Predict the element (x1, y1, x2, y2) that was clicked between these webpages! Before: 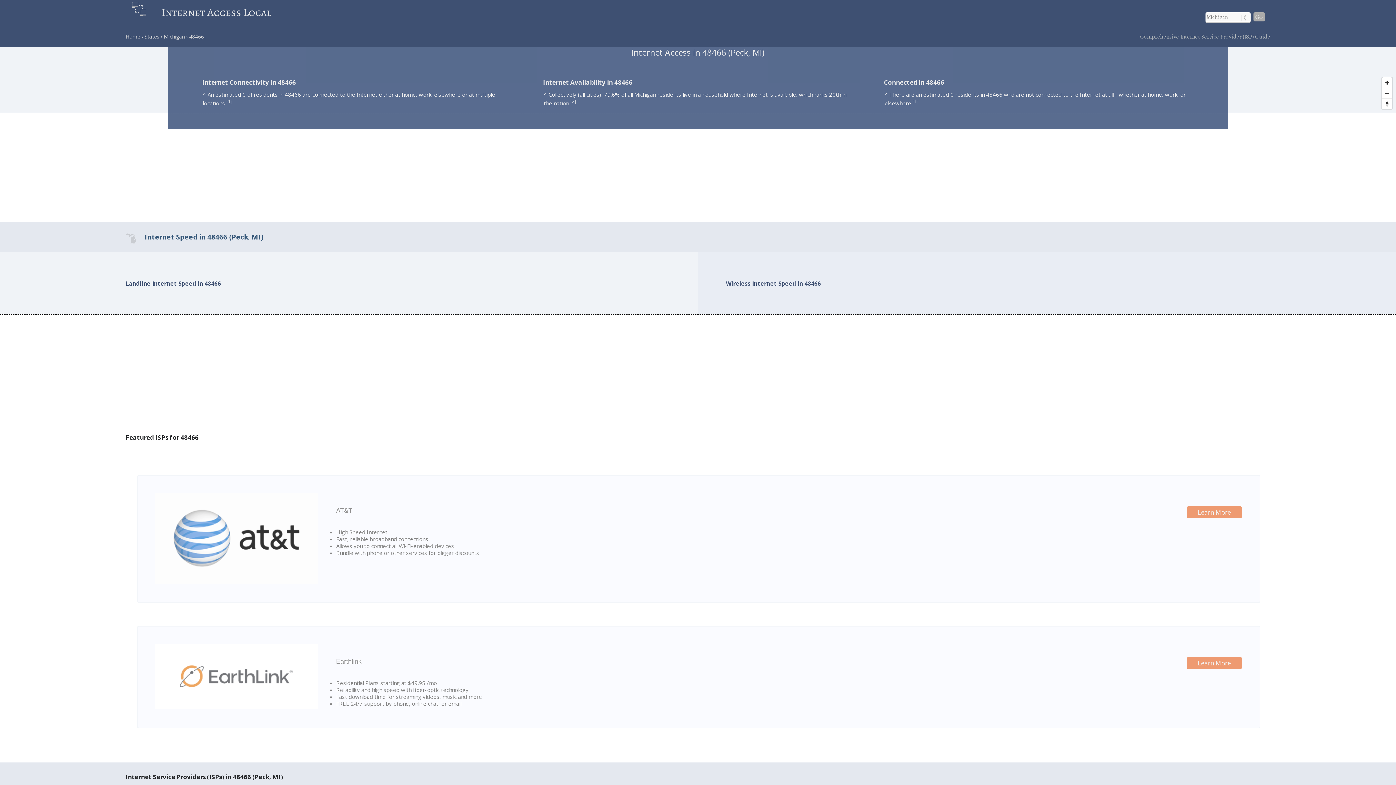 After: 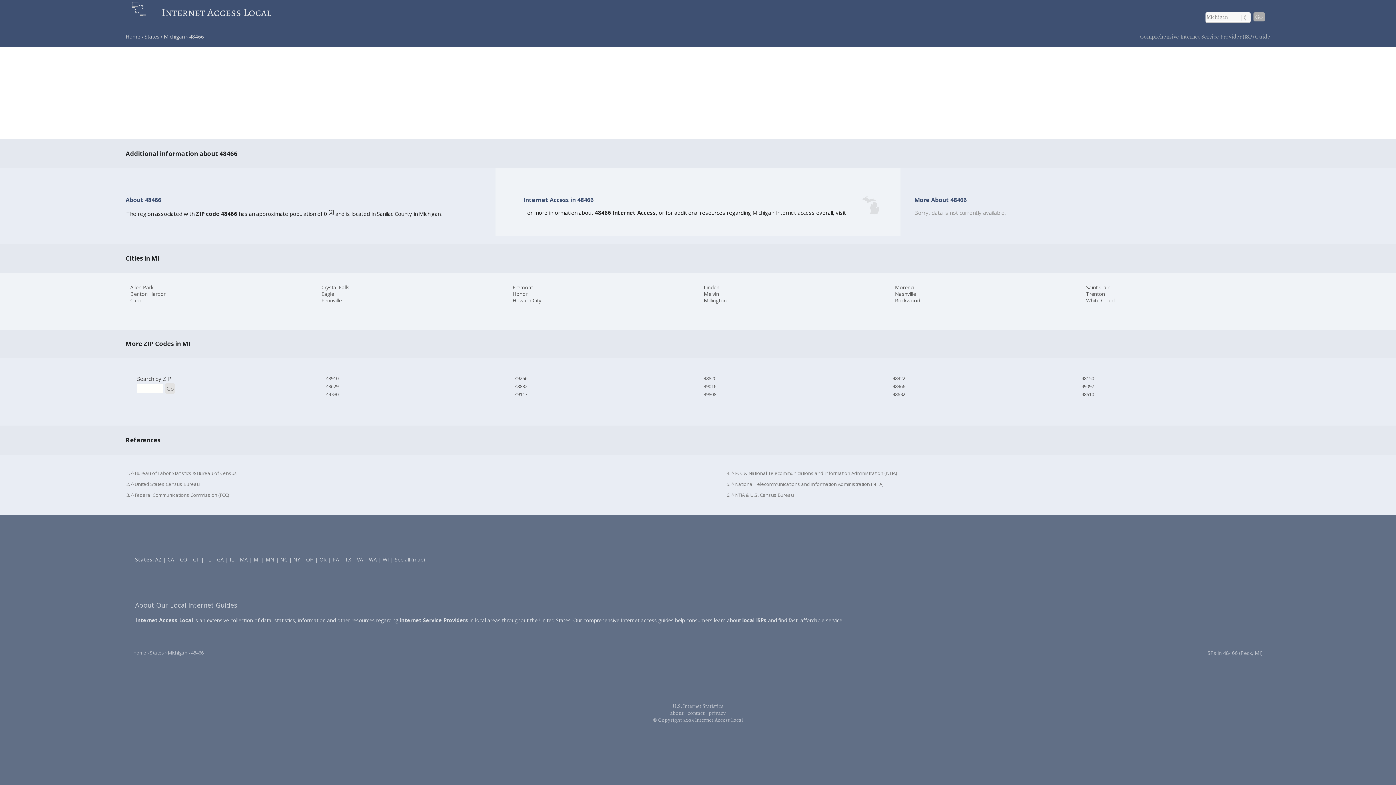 Action: label: 2 bbox: (571, 97, 574, 104)